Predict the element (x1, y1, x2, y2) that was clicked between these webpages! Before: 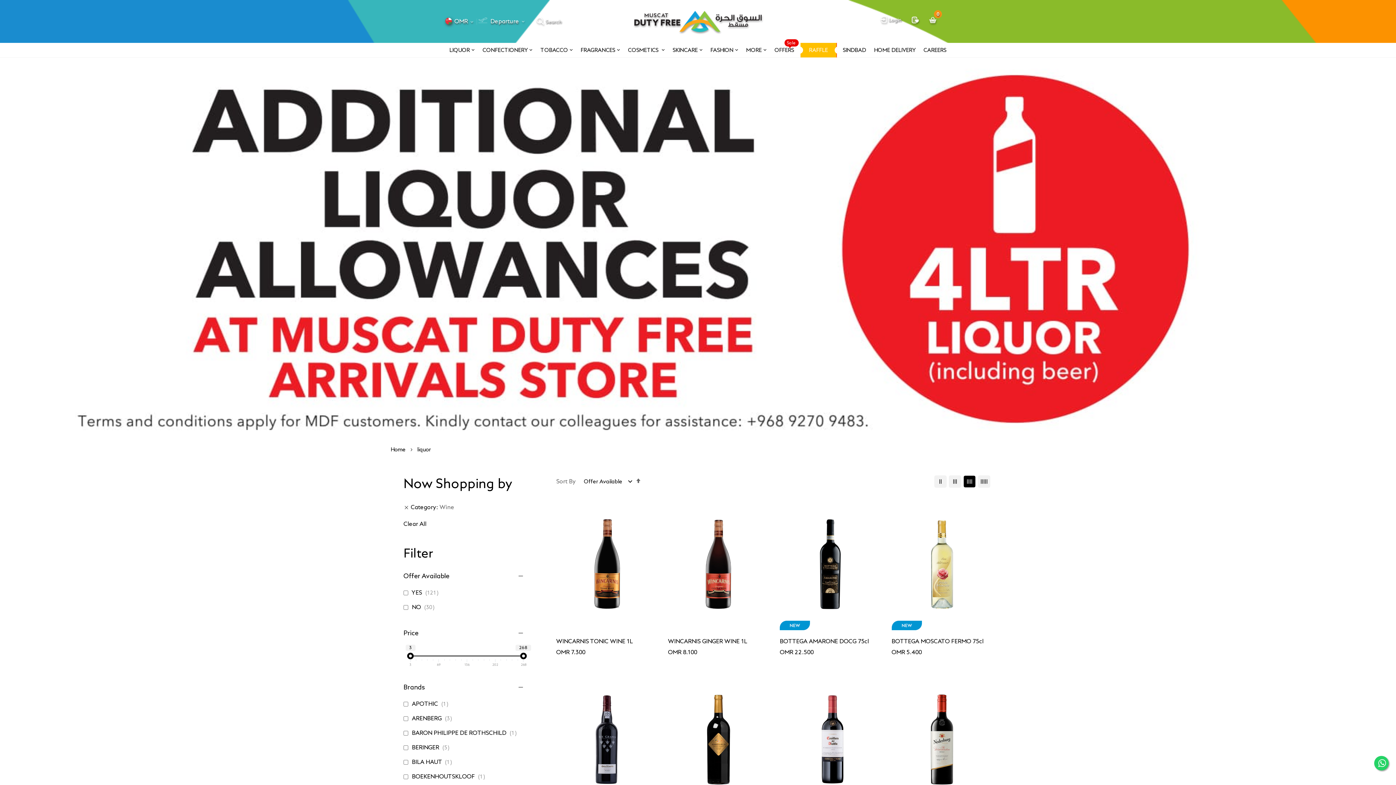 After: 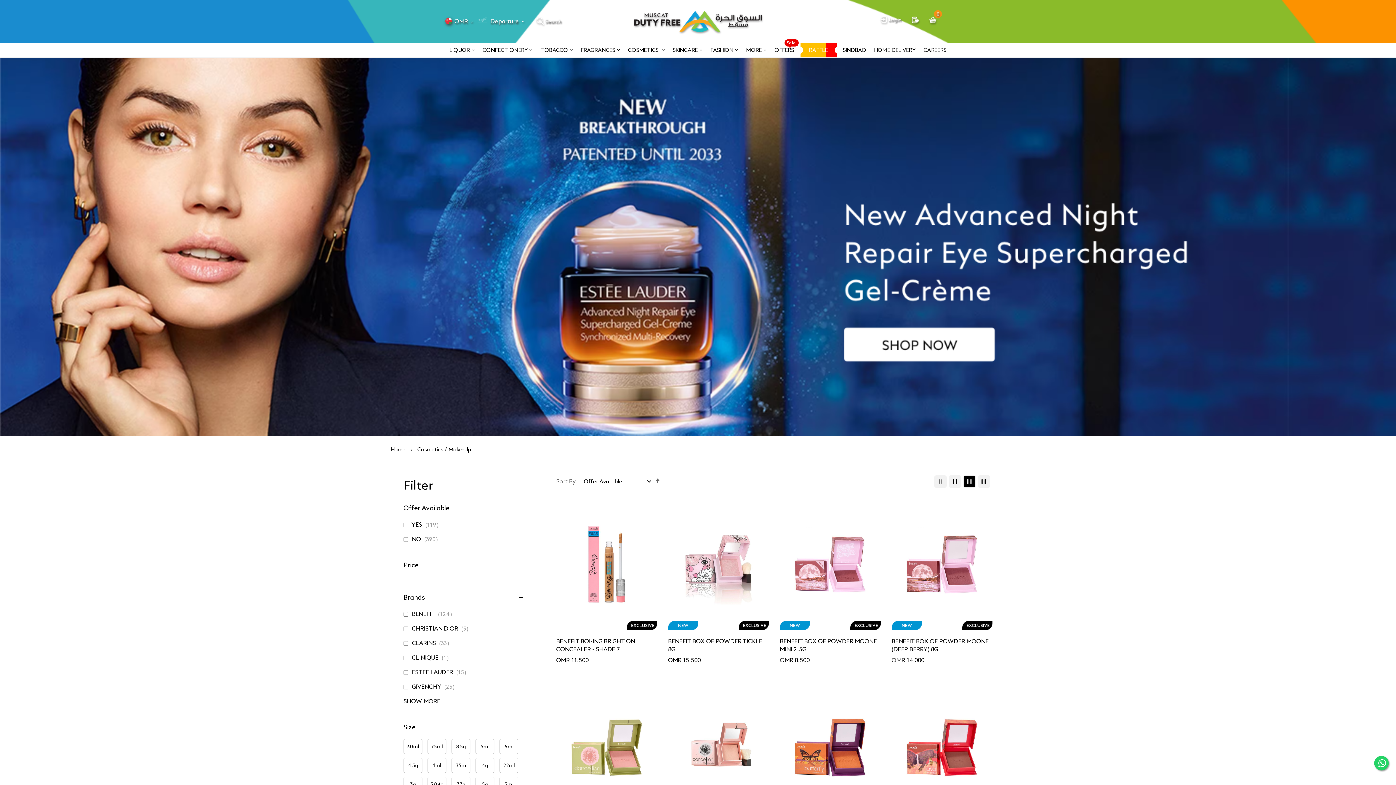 Action: label: COSMETICS  bbox: (626, 42, 666, 57)